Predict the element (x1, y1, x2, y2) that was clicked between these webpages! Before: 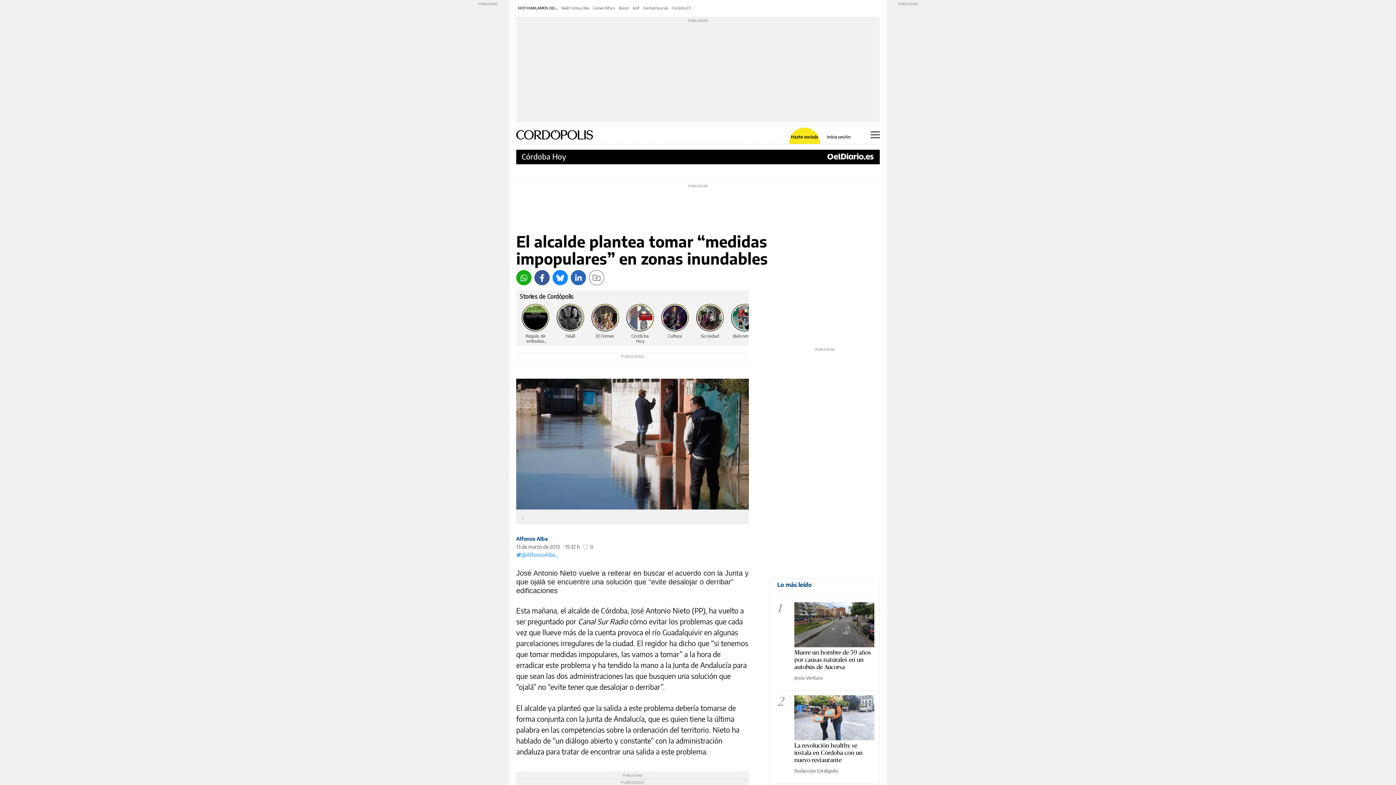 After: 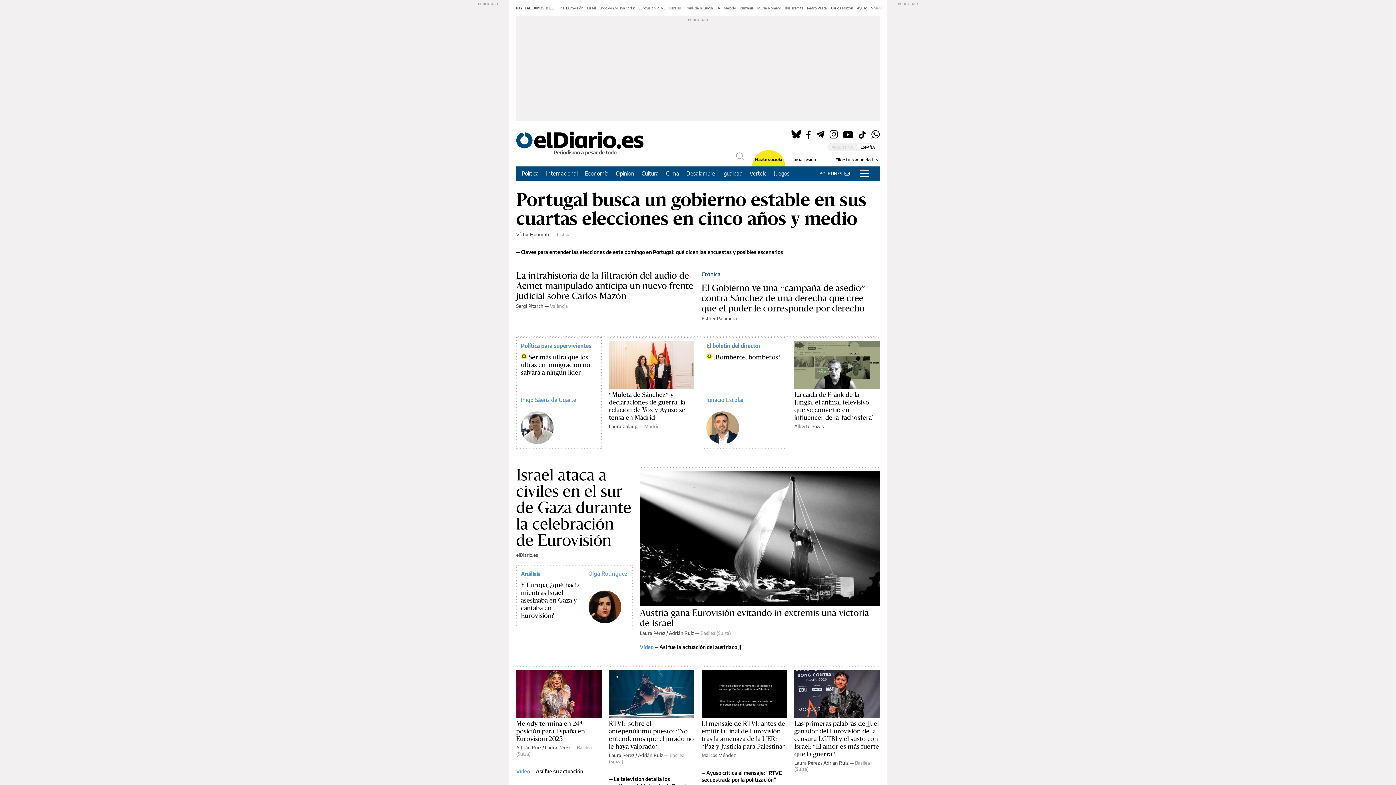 Action: bbox: (826, 153, 874, 160)